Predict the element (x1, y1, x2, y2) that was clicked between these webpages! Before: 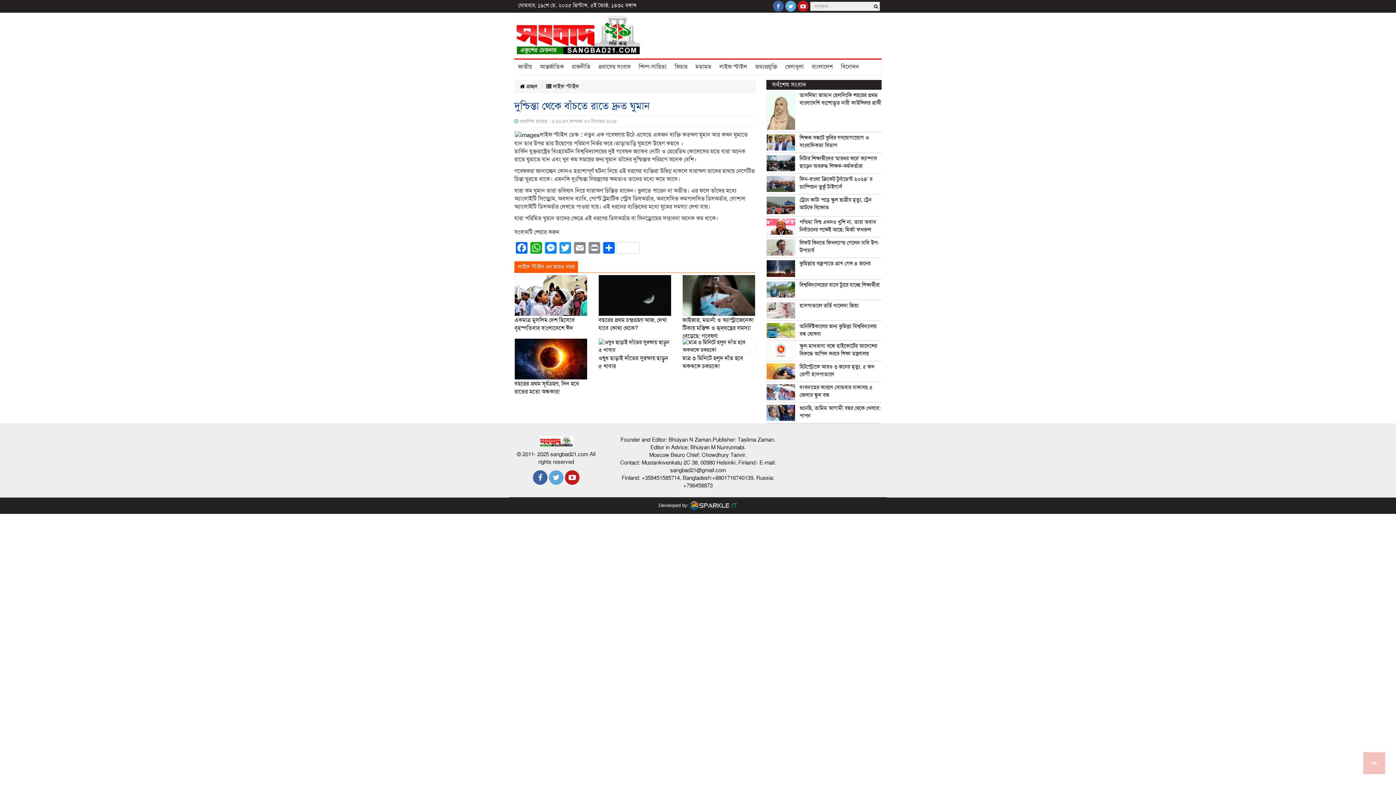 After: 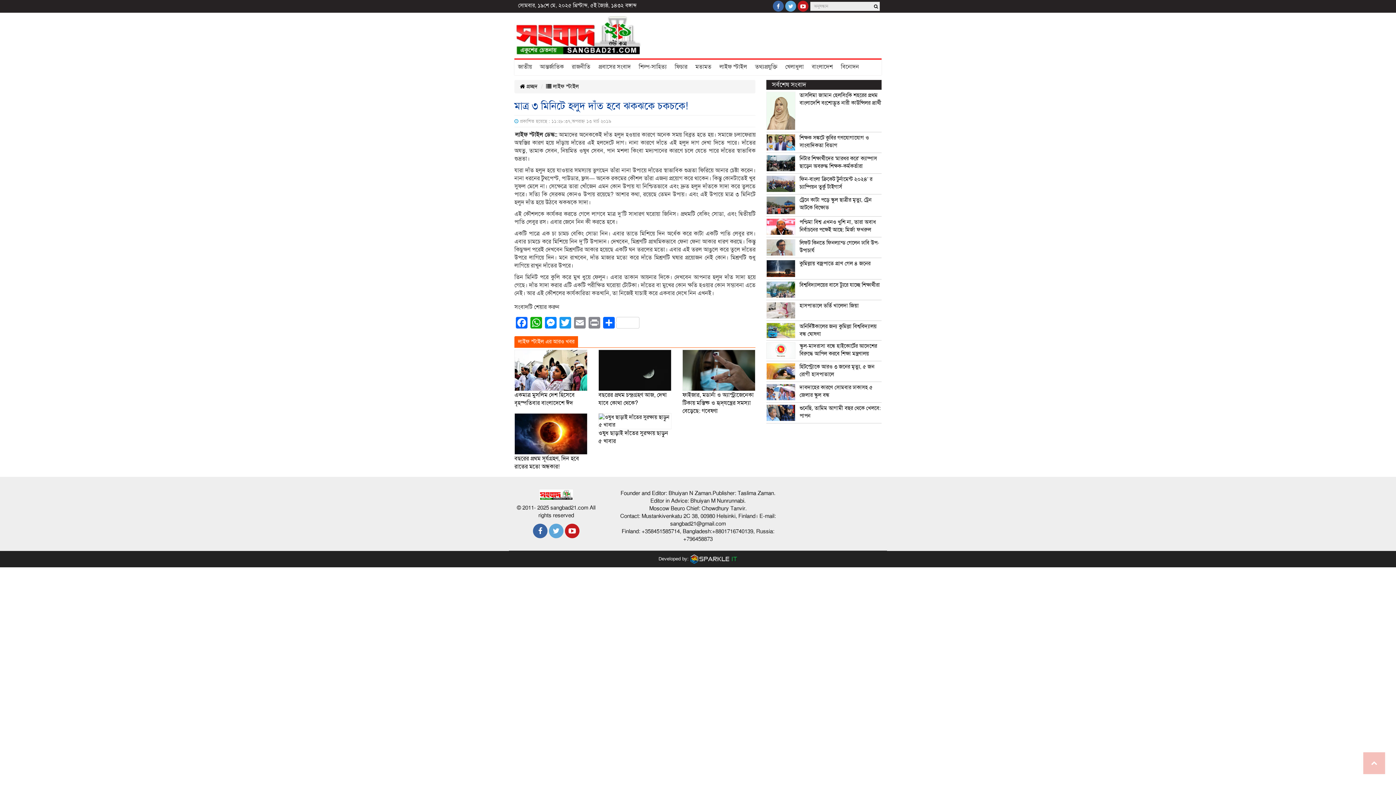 Action: bbox: (682, 342, 755, 349)